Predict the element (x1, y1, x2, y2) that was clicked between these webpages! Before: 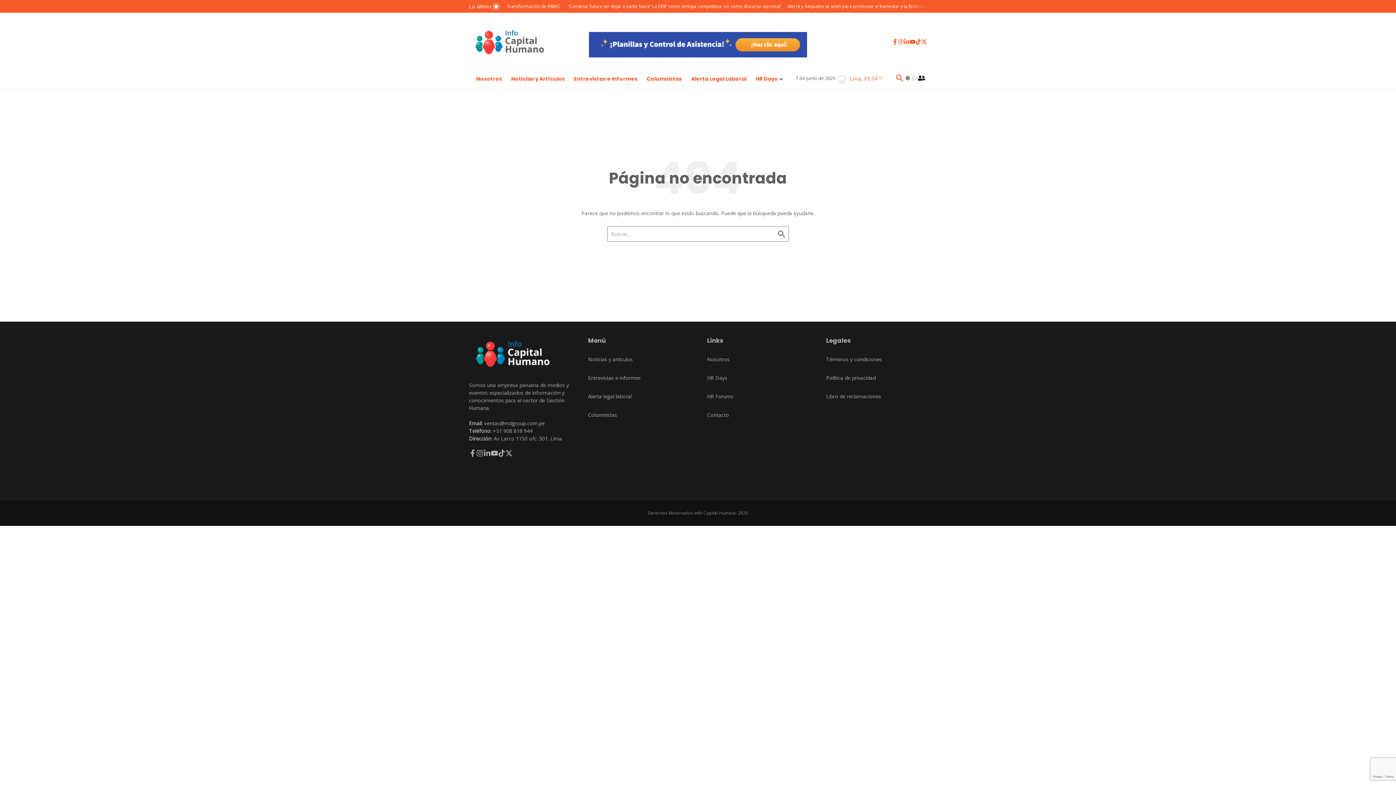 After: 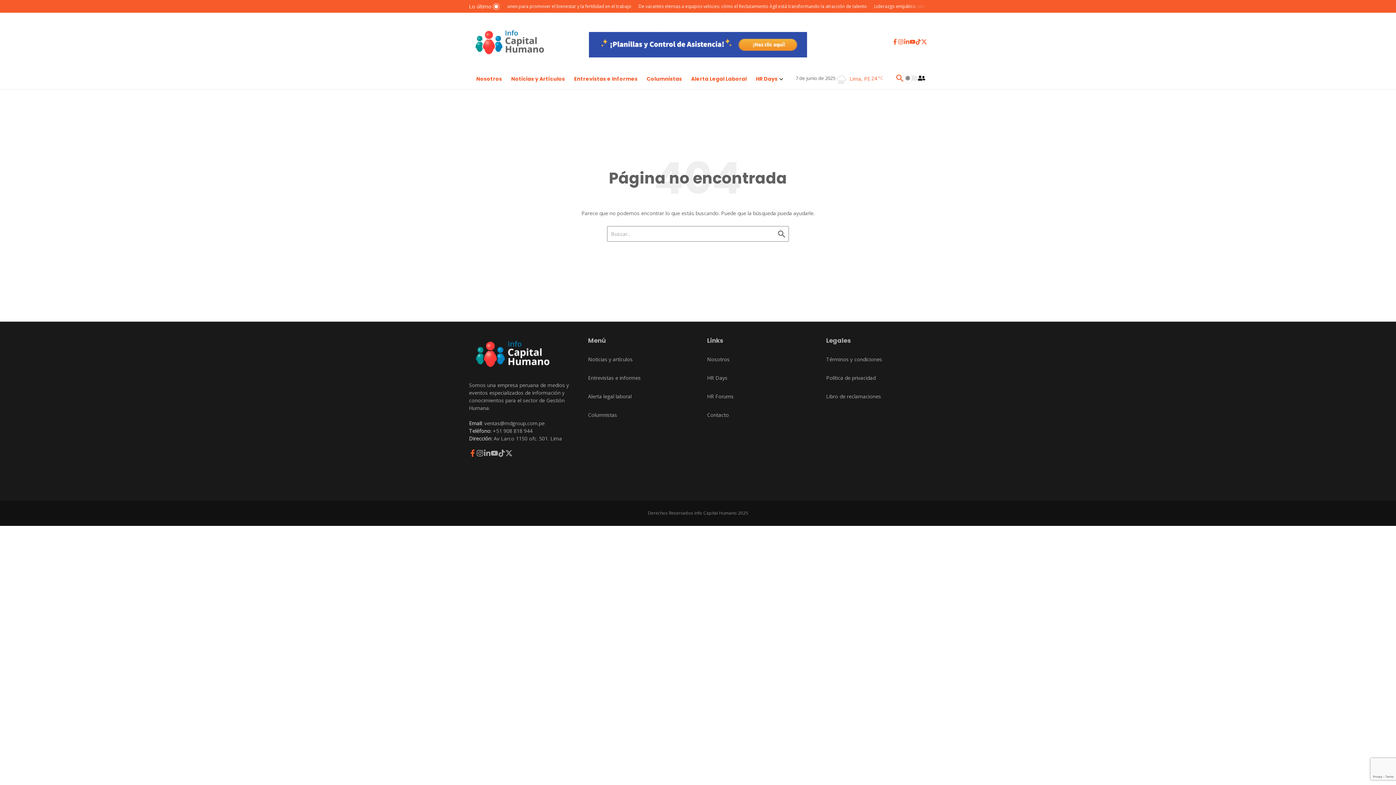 Action: bbox: (469, 449, 476, 457)